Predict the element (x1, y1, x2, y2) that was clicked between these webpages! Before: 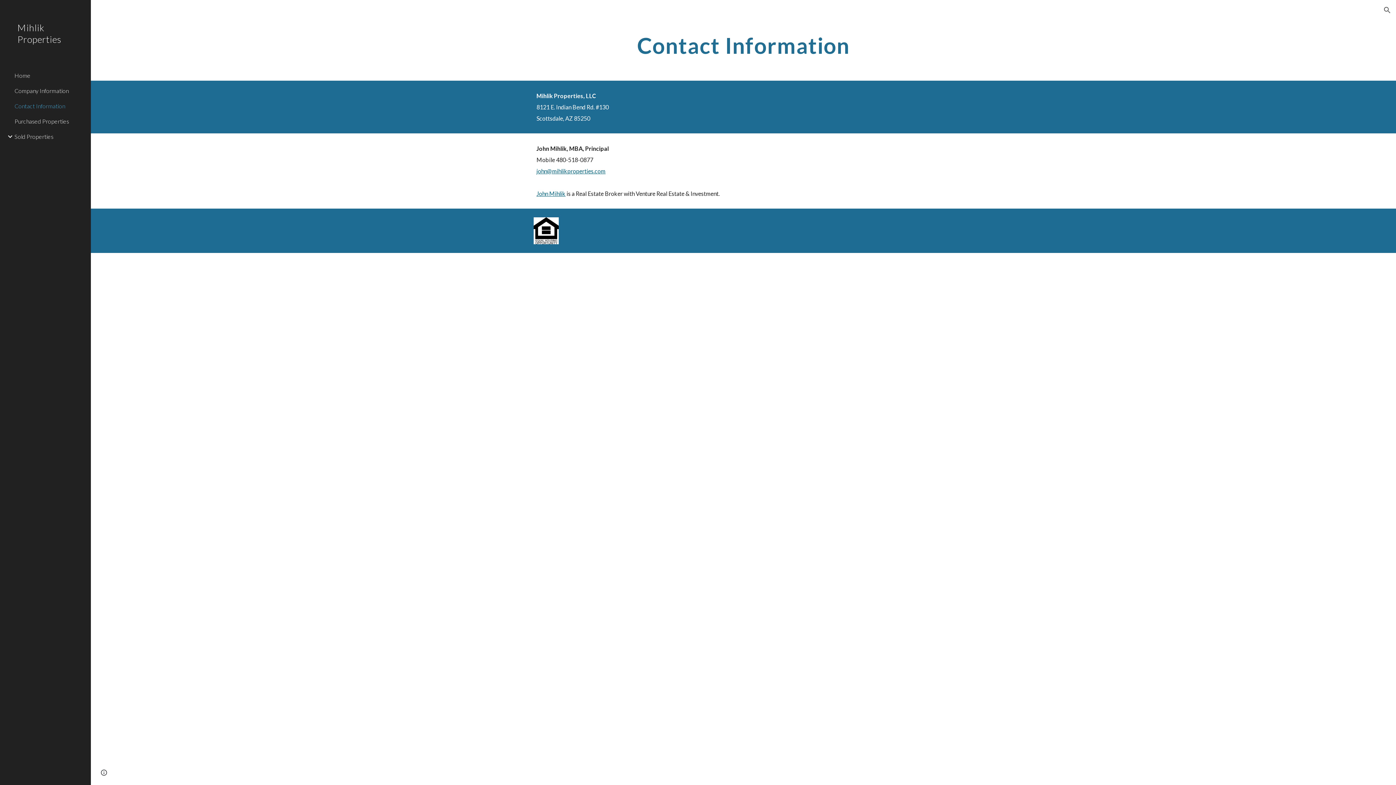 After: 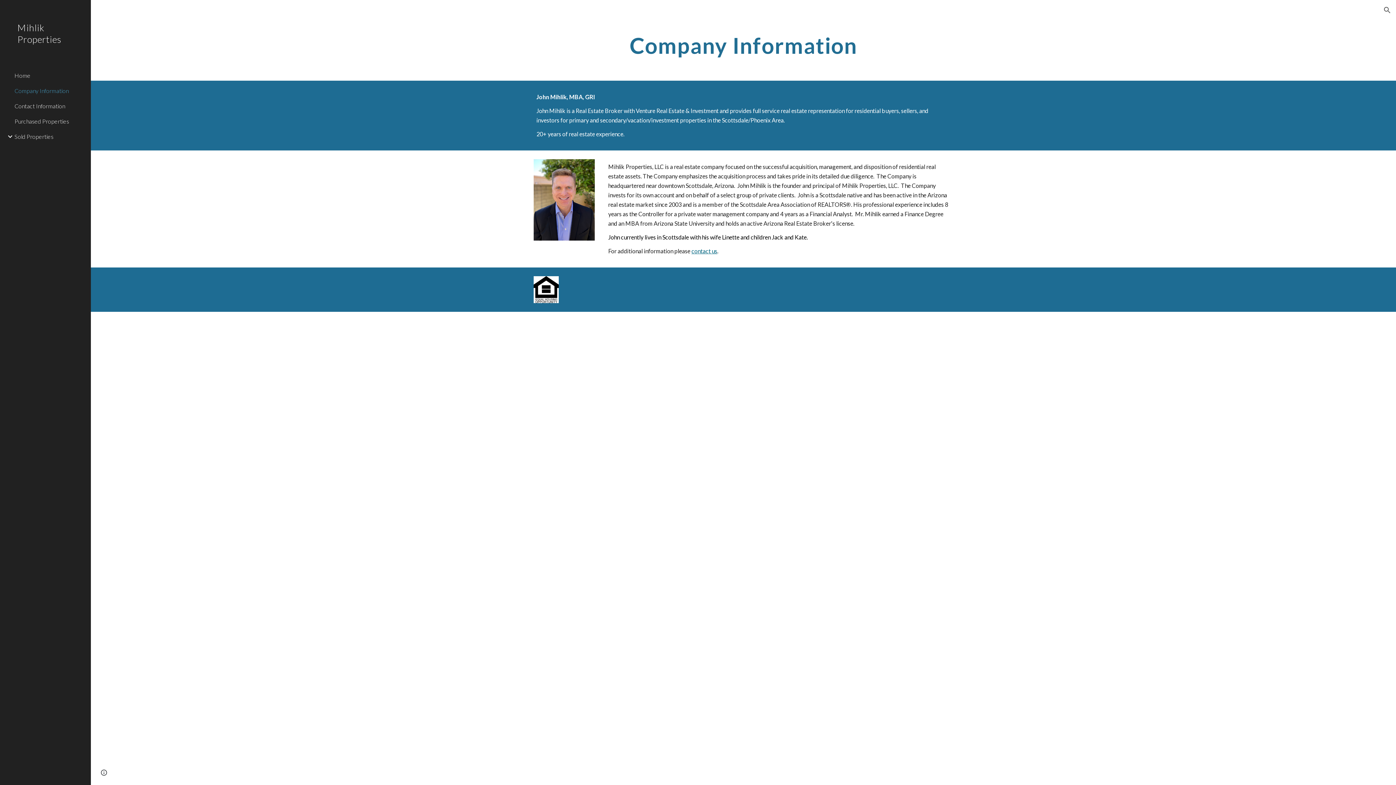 Action: label: John Mihlik bbox: (536, 190, 565, 197)